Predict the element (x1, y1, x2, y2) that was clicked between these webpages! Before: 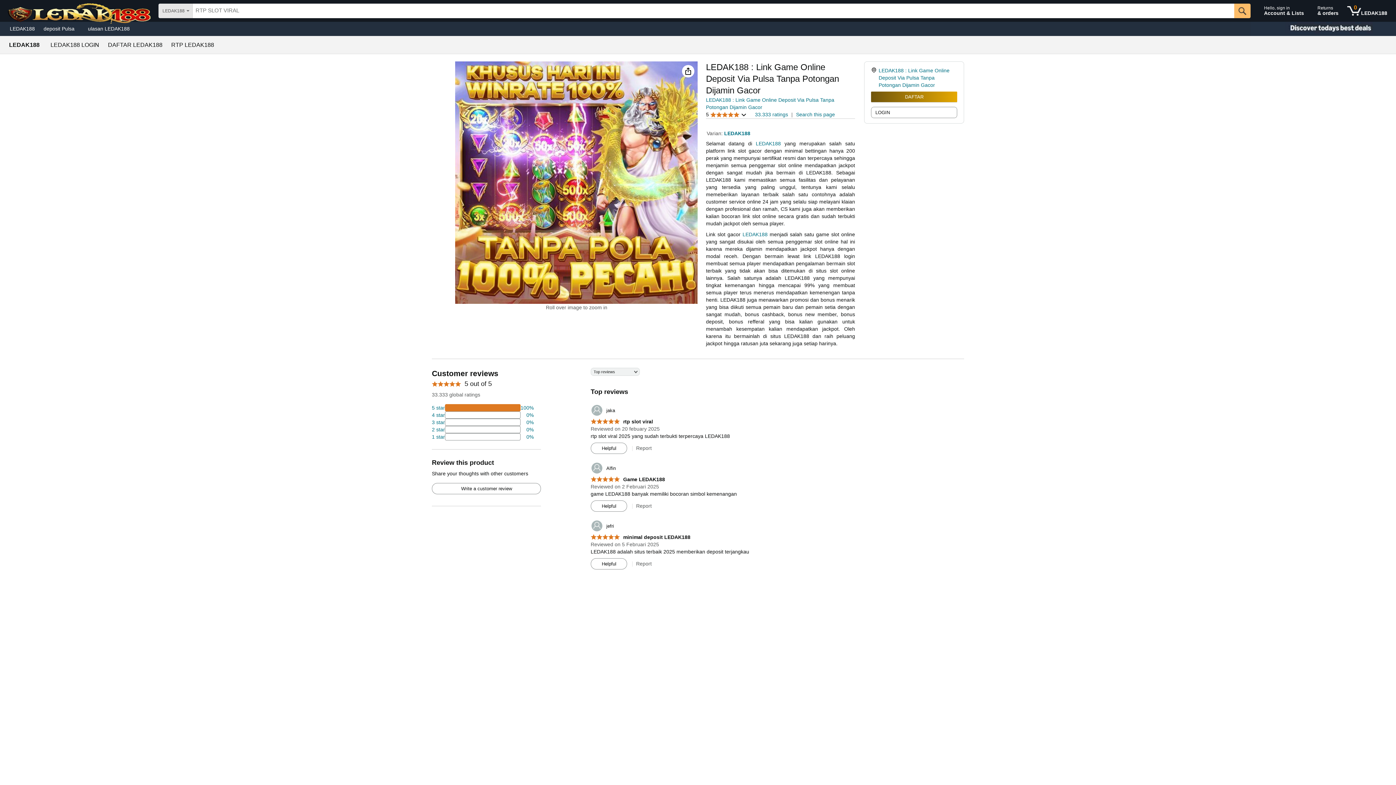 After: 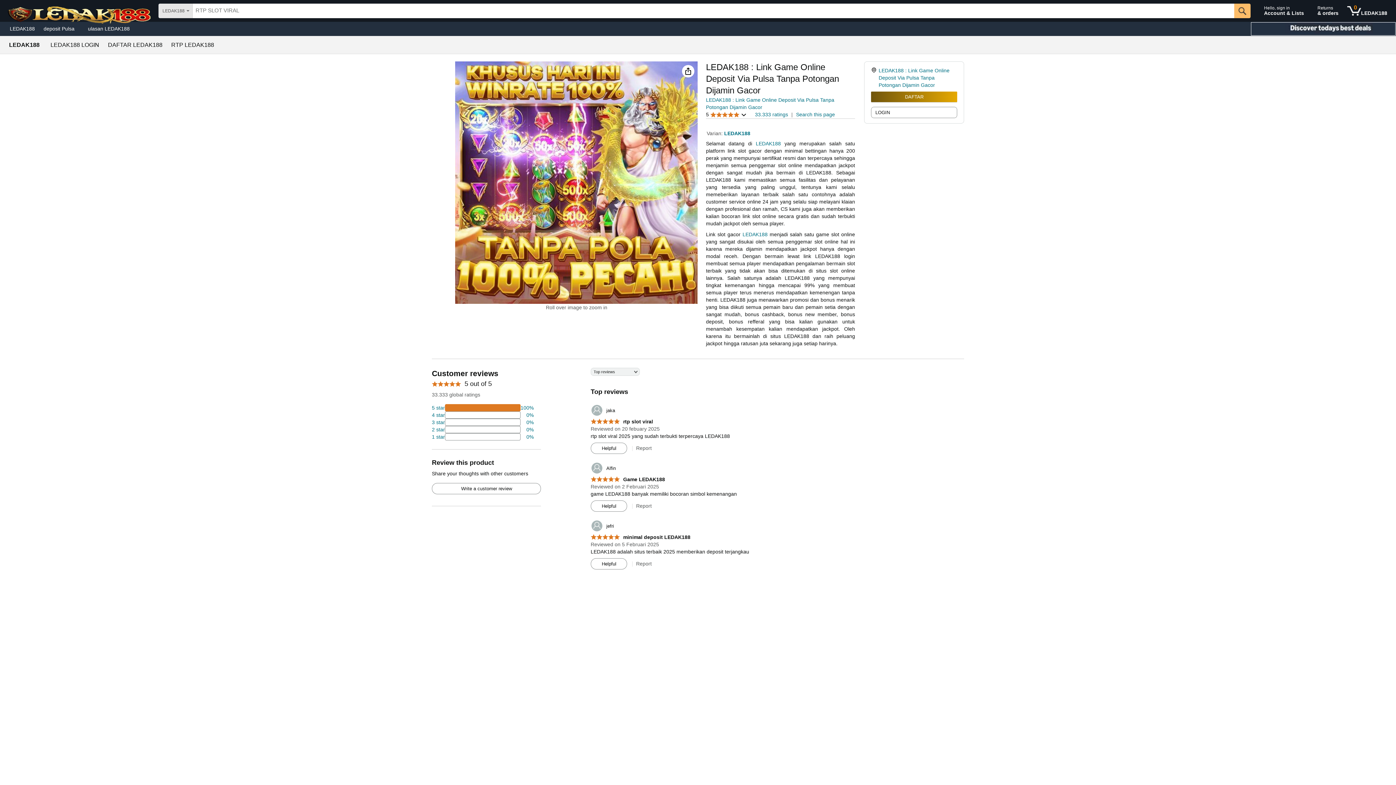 Action: bbox: (1250, 21, 1396, 36) label: Christmas gift store